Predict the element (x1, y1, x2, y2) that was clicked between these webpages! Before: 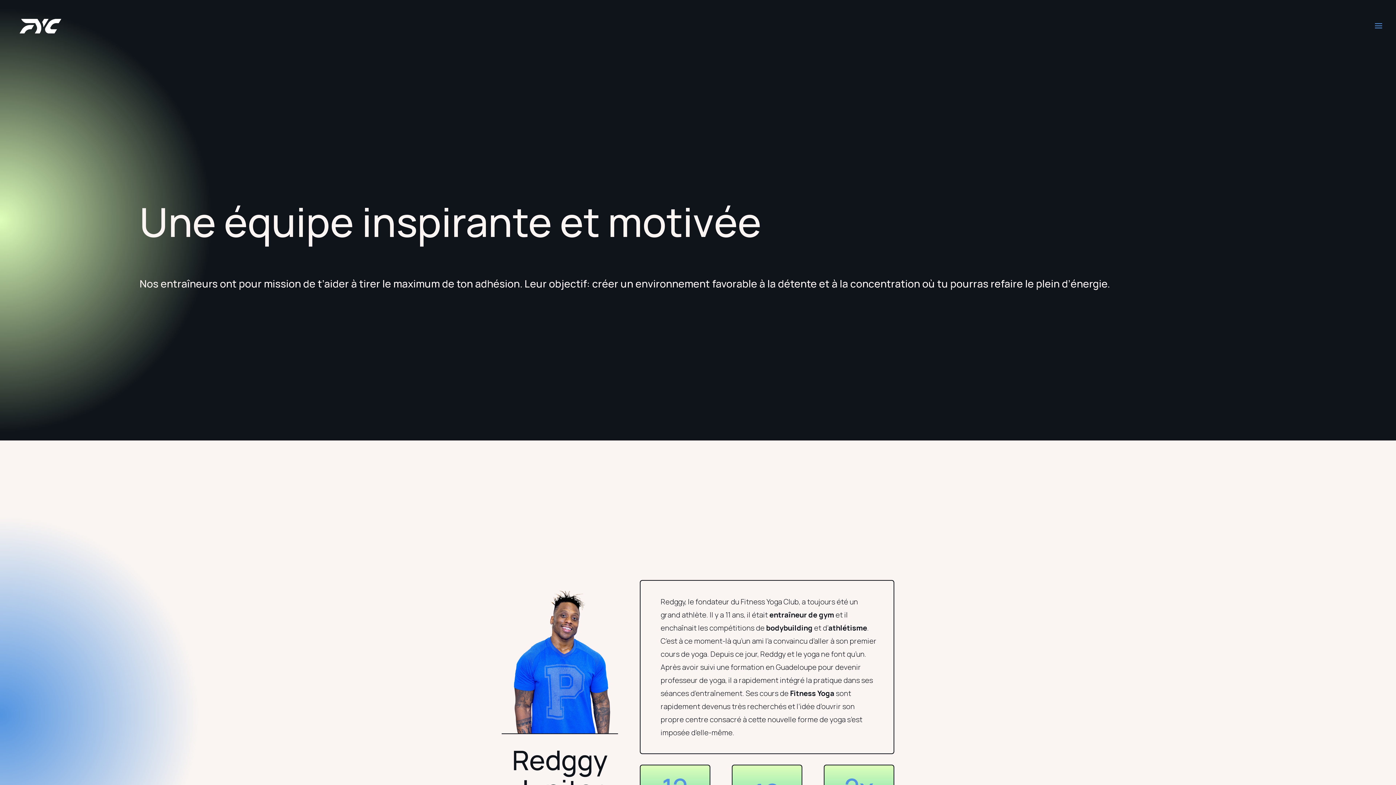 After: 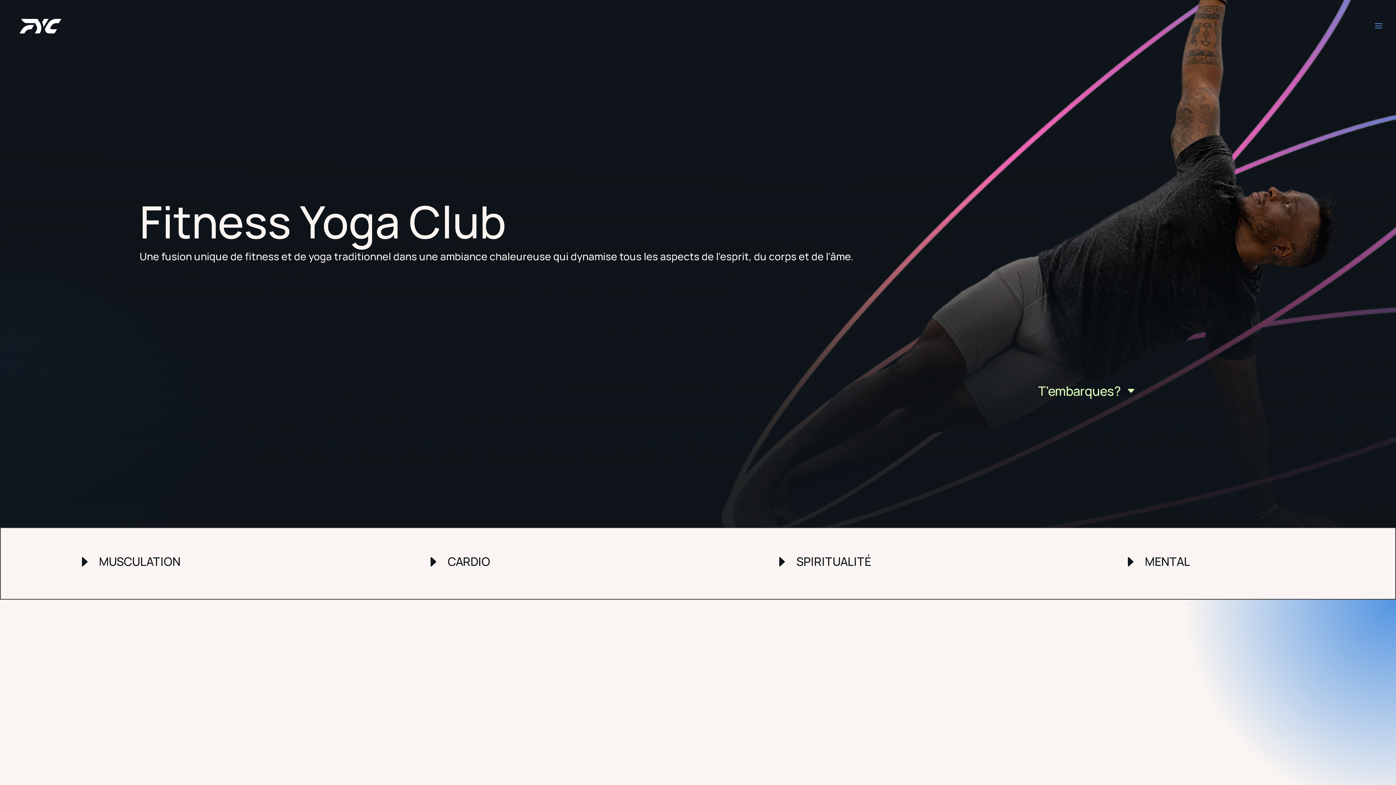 Action: bbox: (12, 22, 66, 29)